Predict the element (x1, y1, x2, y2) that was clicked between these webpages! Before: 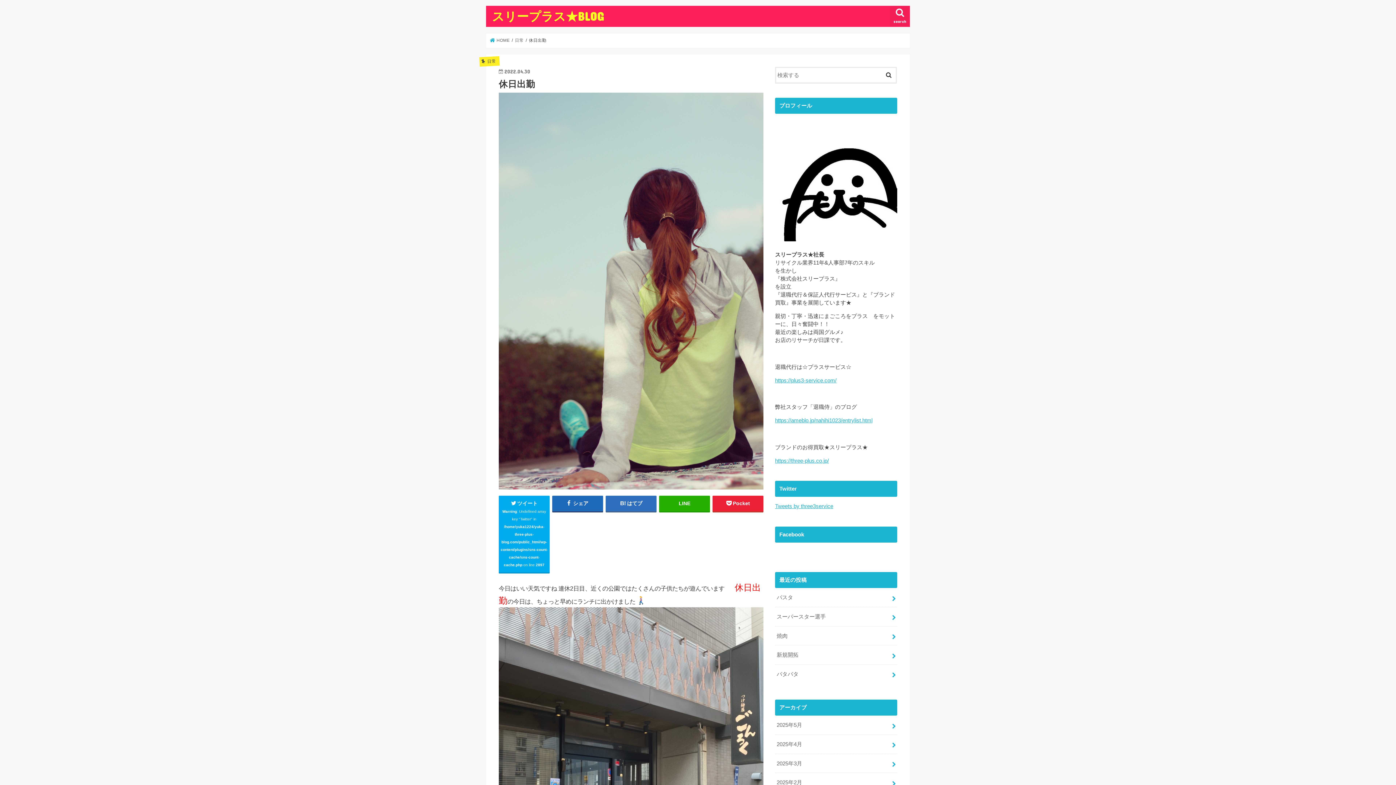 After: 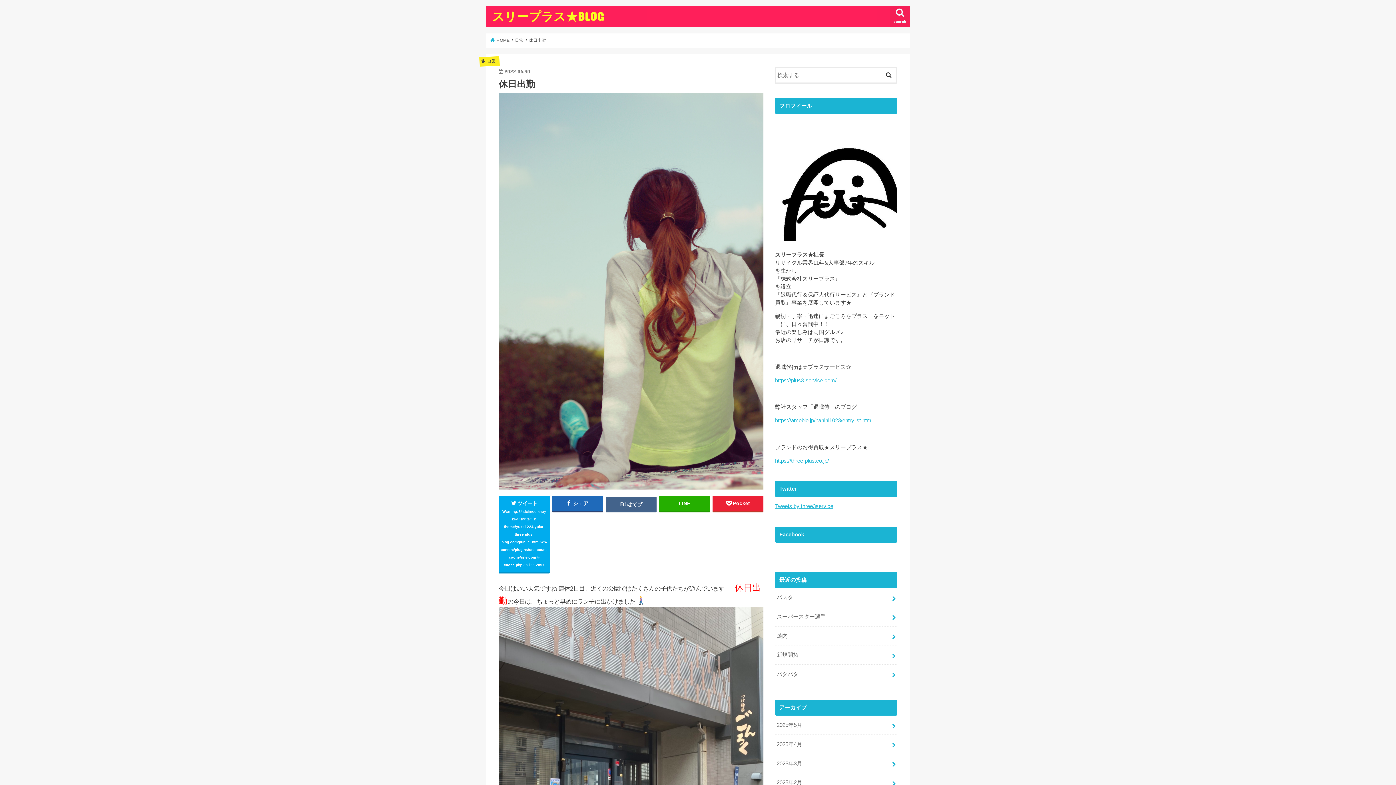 Action: label: はてブ bbox: (605, 495, 656, 511)